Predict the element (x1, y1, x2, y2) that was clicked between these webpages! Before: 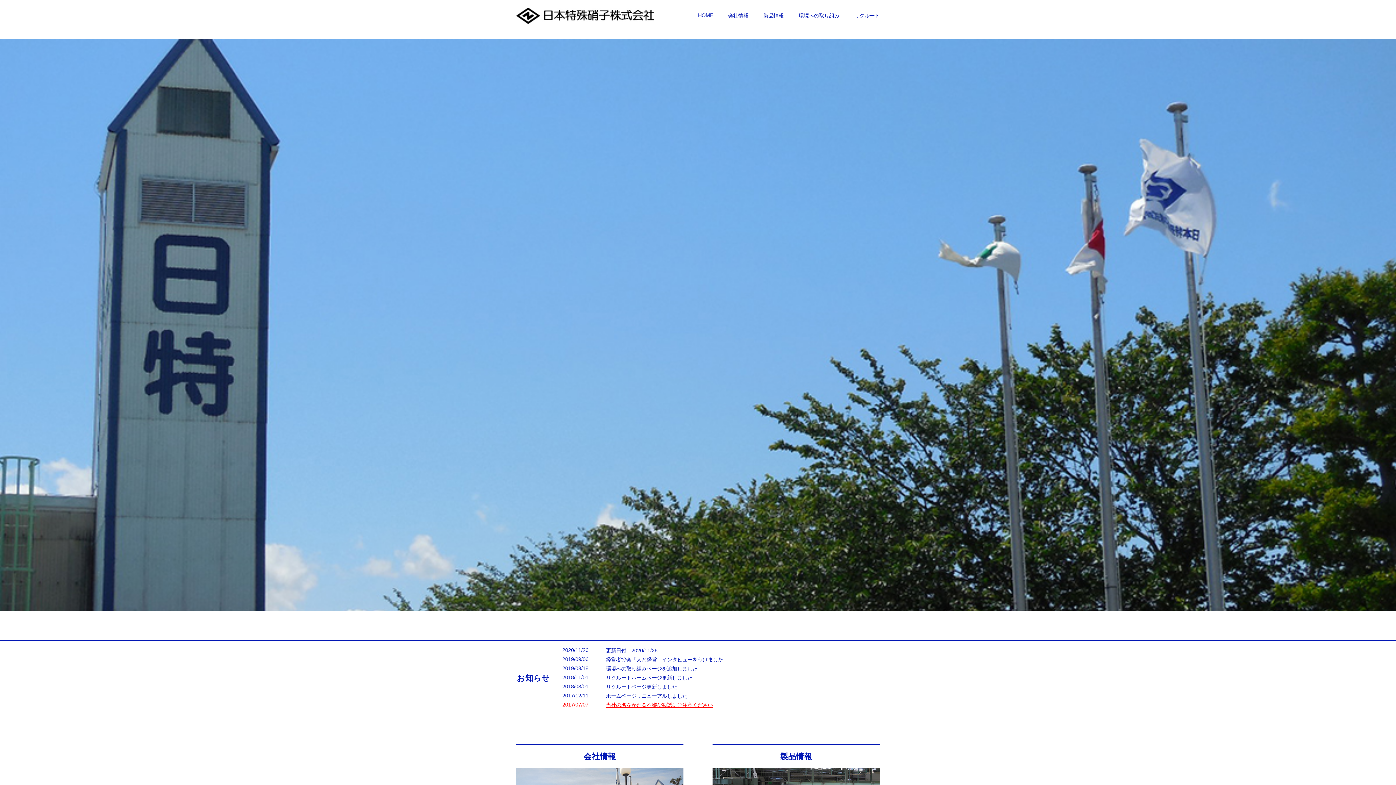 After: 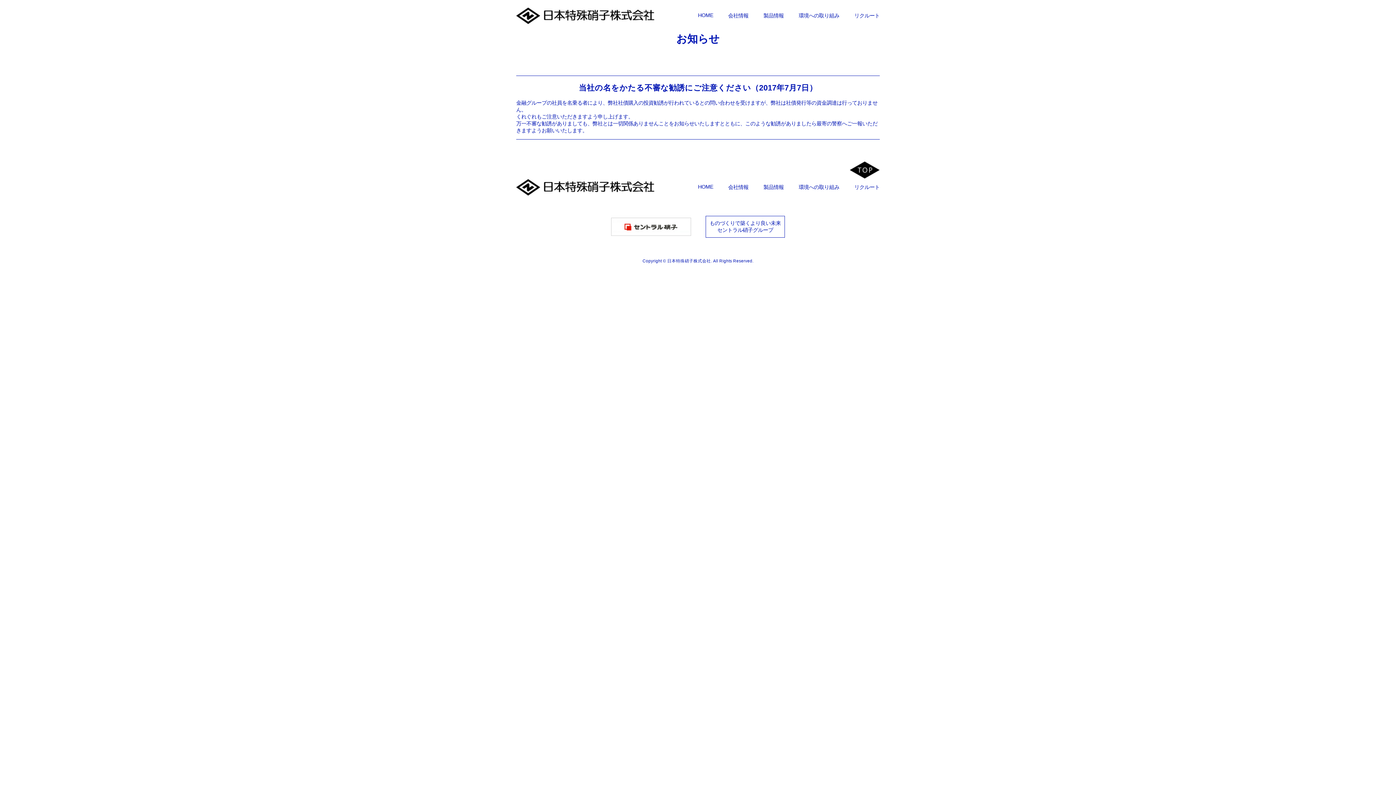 Action: bbox: (606, 702, 712, 708) label: 当社の名をかたる不審な勧誘にご注意ください